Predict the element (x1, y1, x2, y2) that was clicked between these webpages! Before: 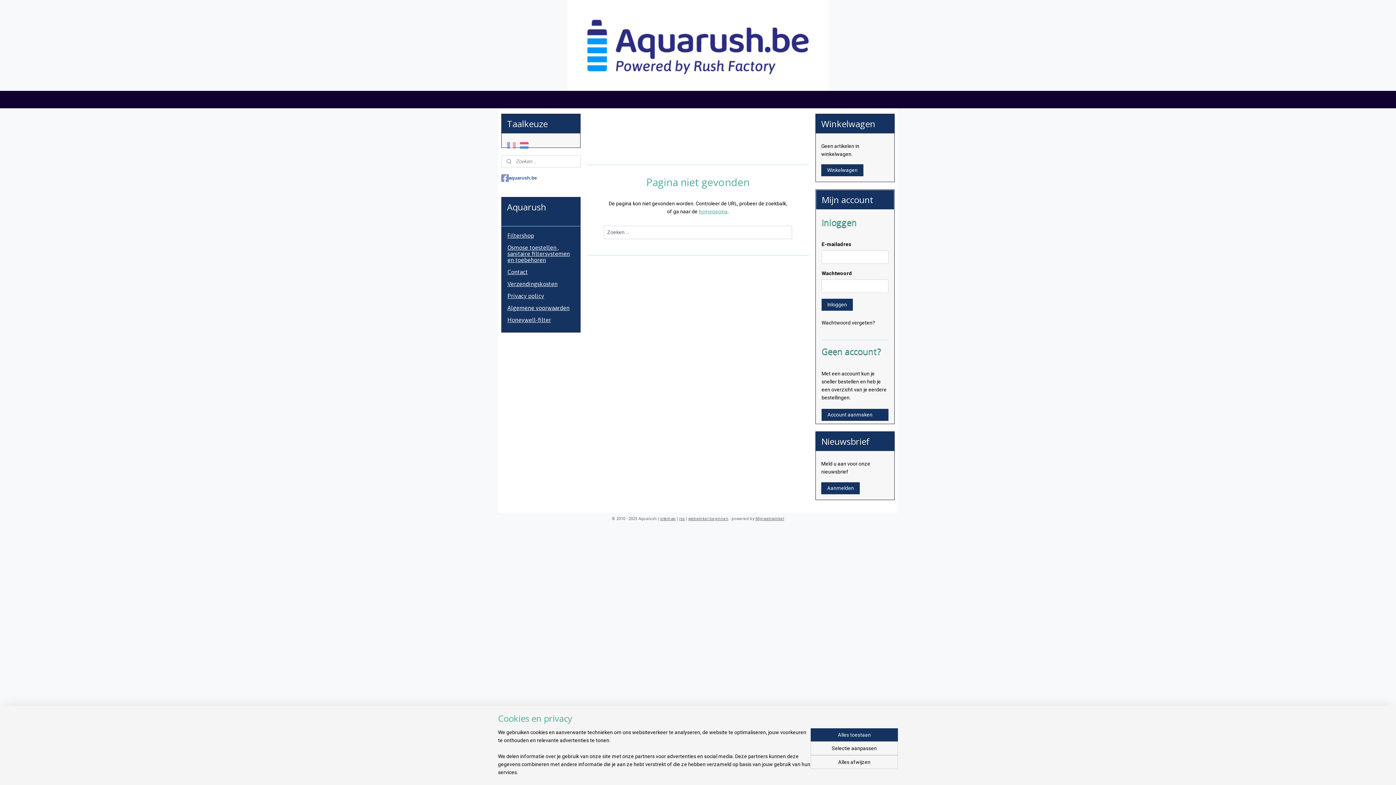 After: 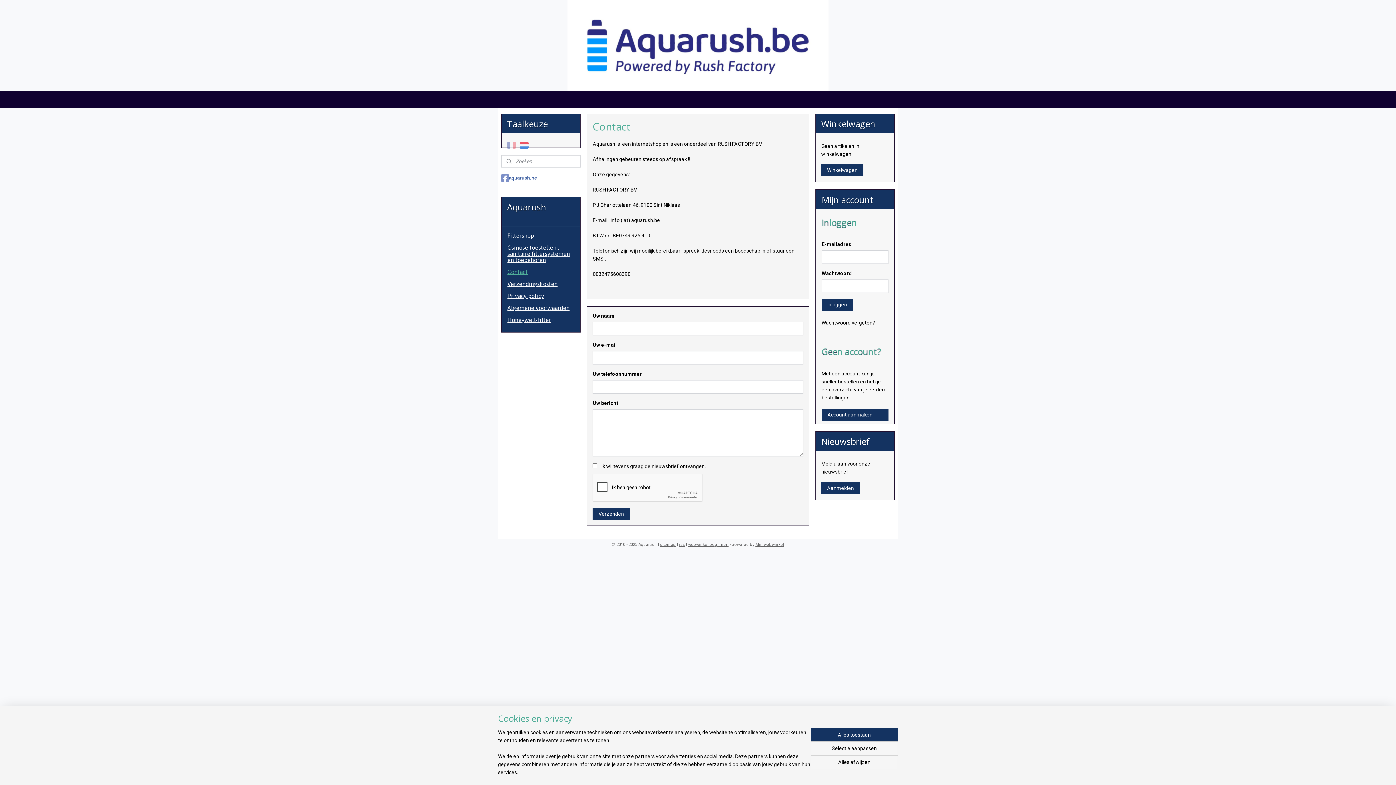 Action: bbox: (501, 266, 580, 278) label: Contact